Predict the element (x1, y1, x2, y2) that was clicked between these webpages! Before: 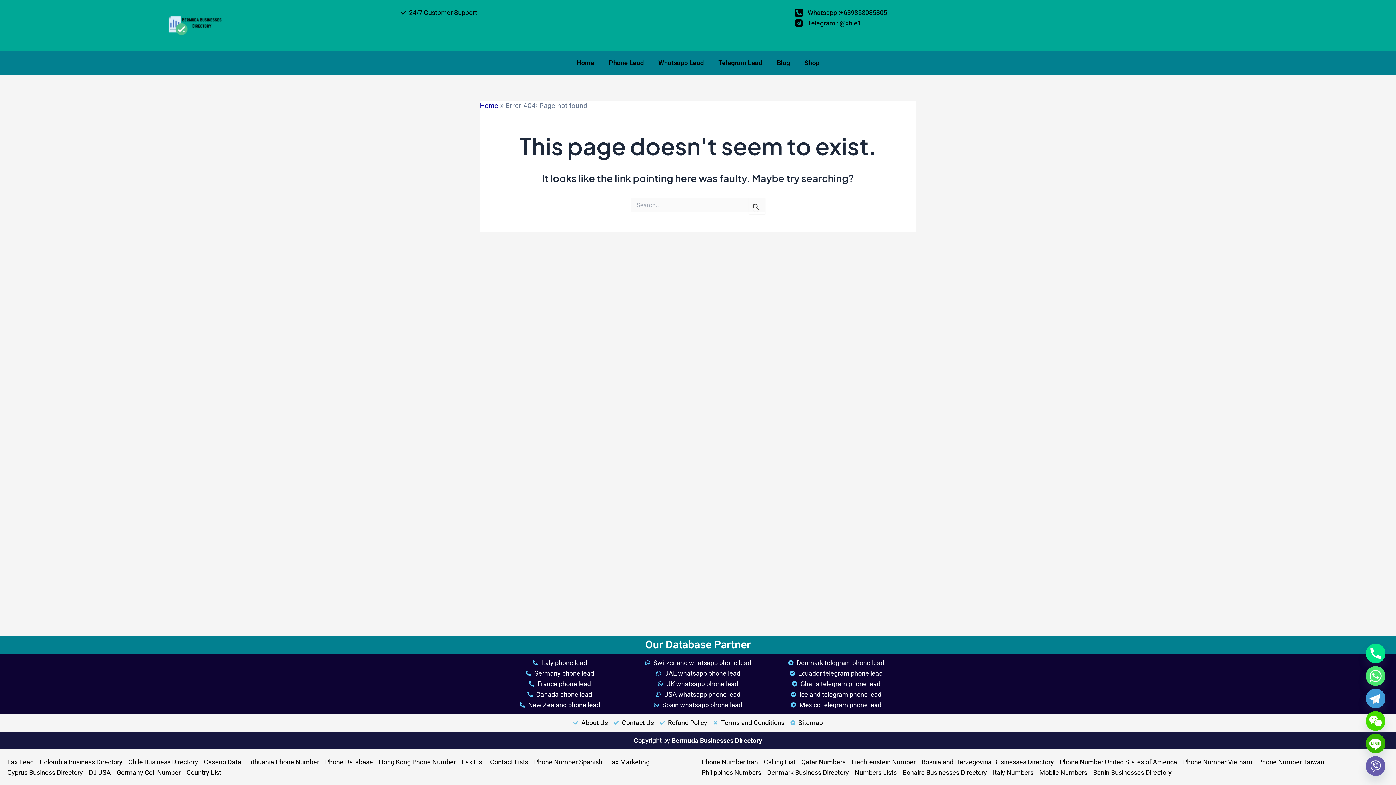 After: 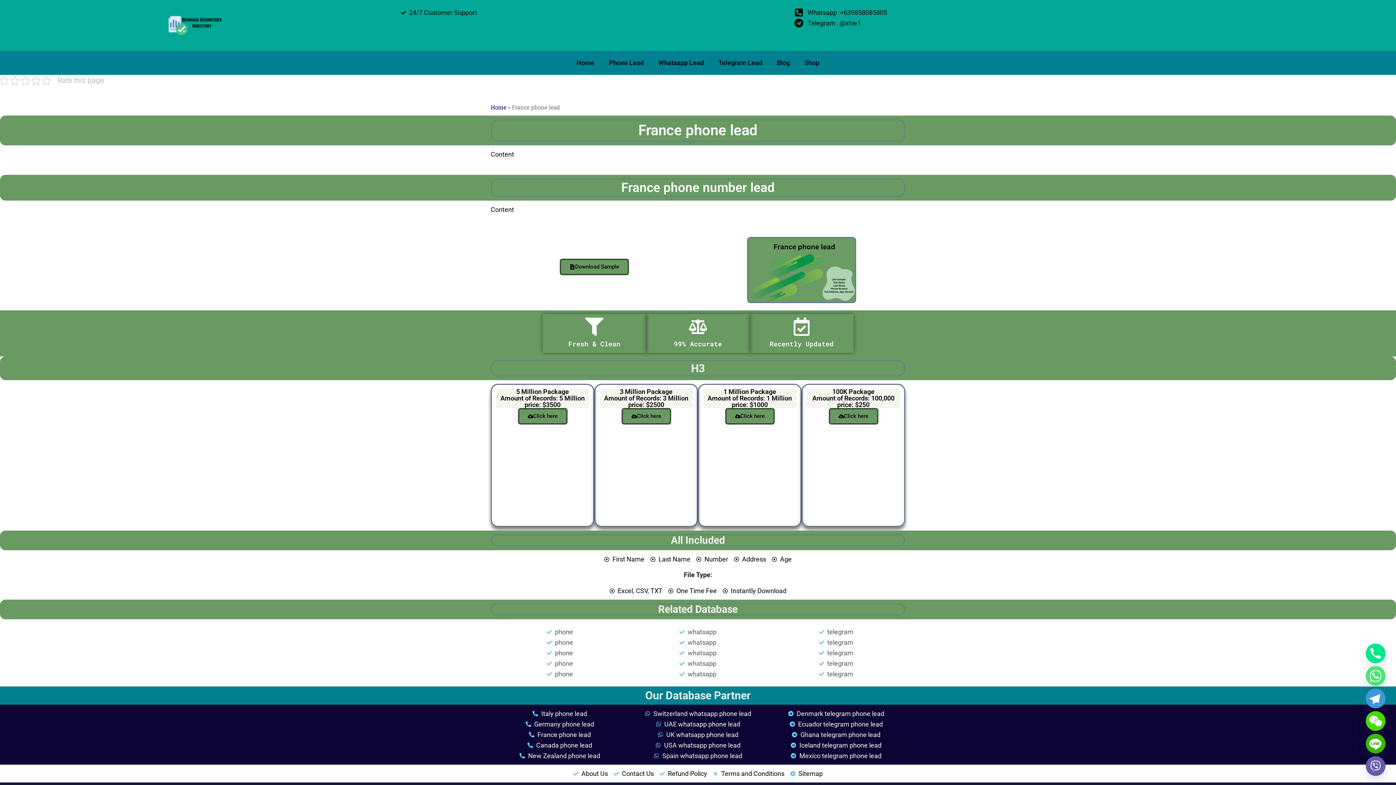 Action: label: France phone lead bbox: (494, 678, 625, 689)